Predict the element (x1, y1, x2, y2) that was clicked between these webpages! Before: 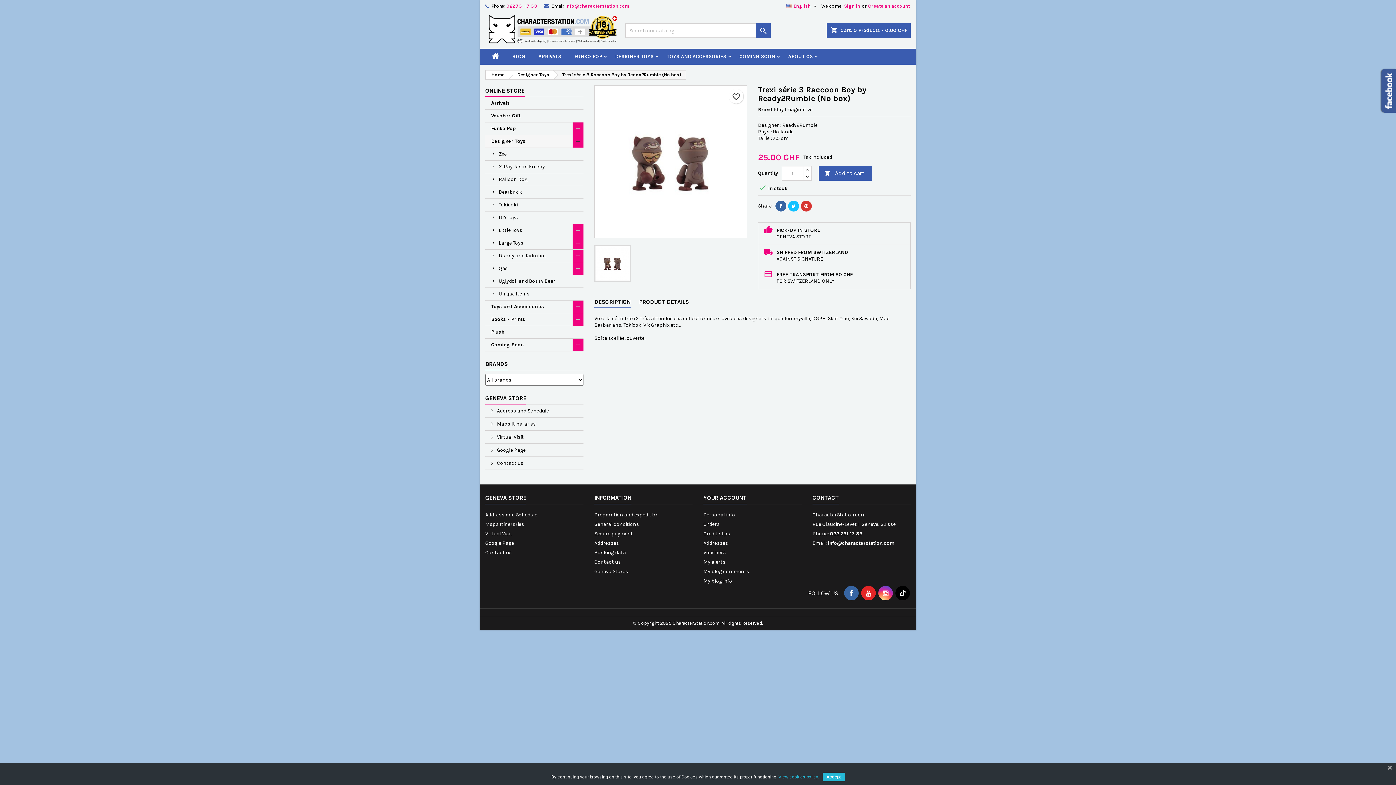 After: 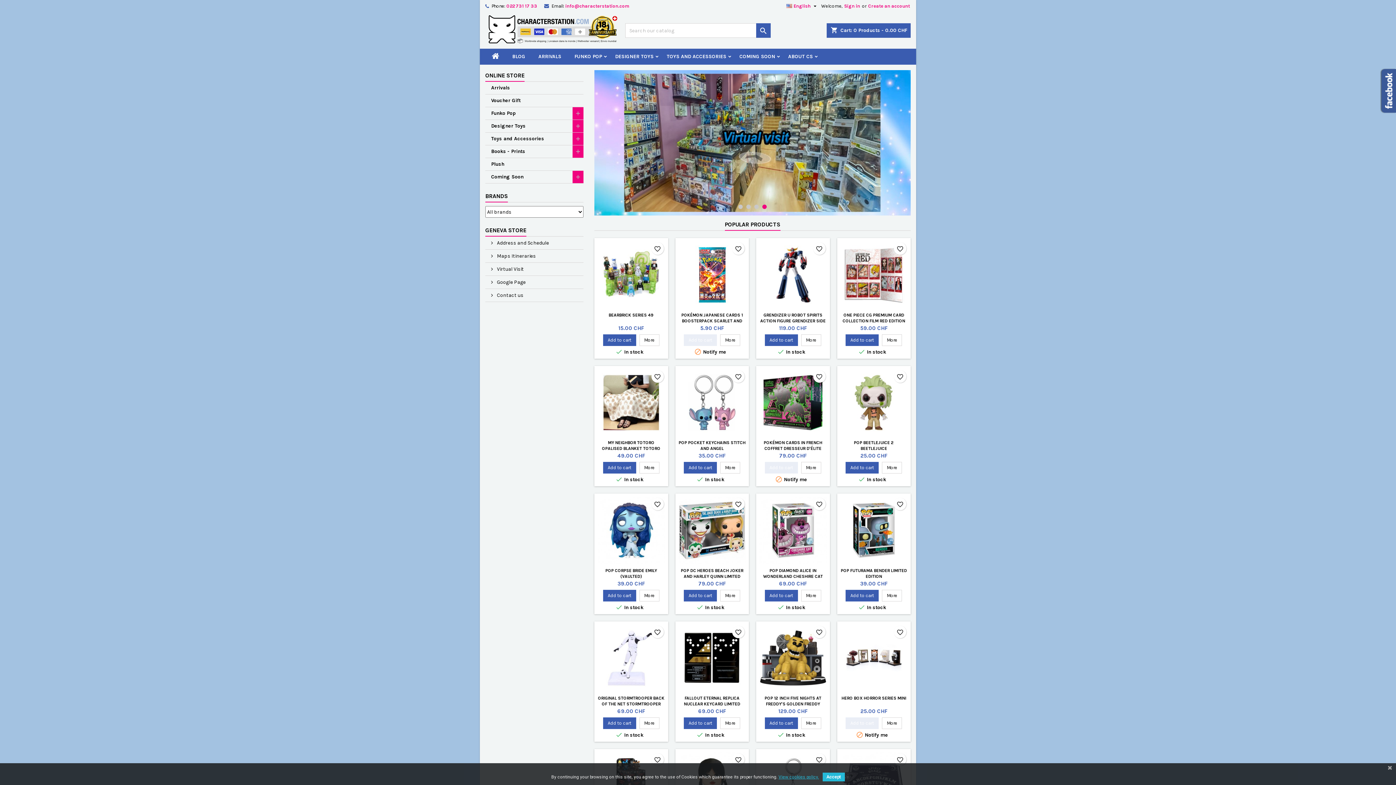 Action: bbox: (485, 26, 619, 32)